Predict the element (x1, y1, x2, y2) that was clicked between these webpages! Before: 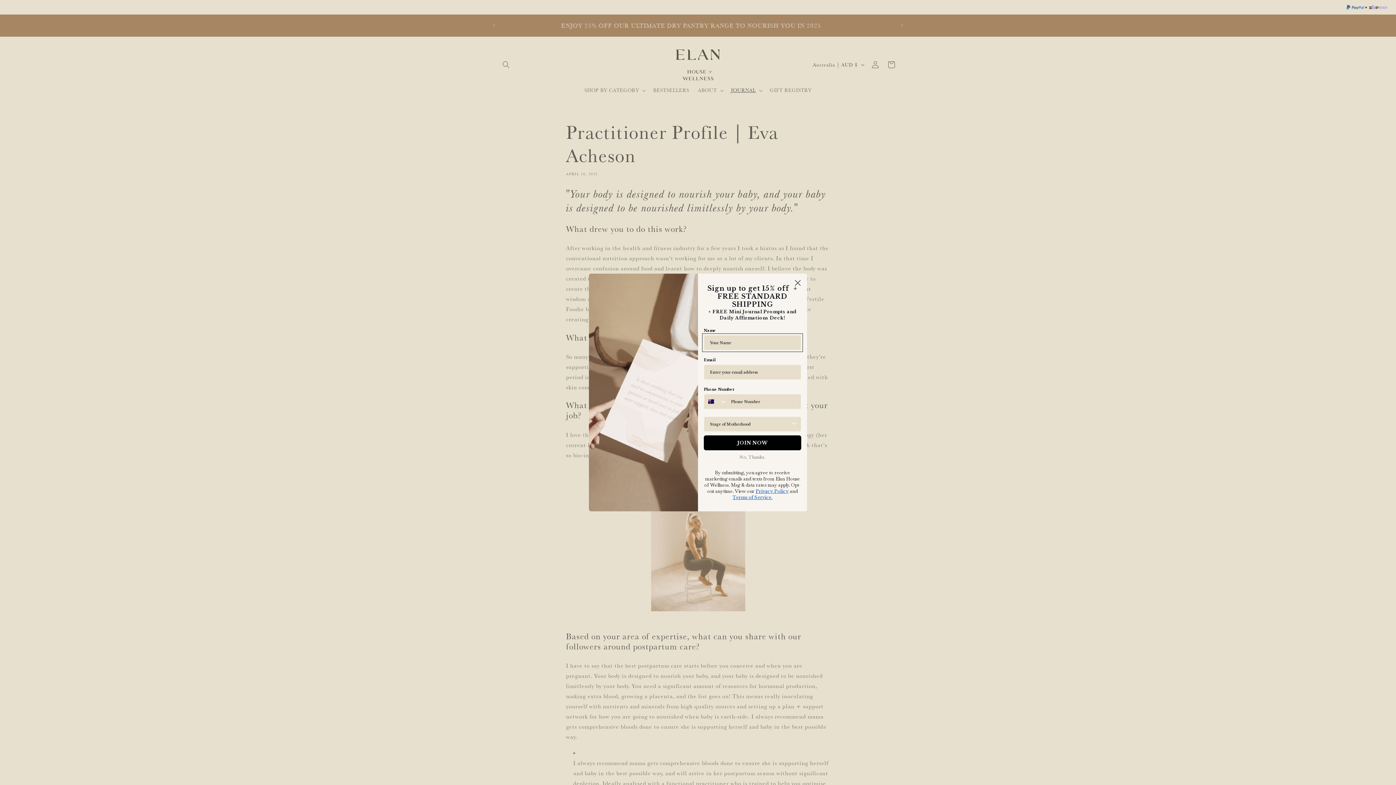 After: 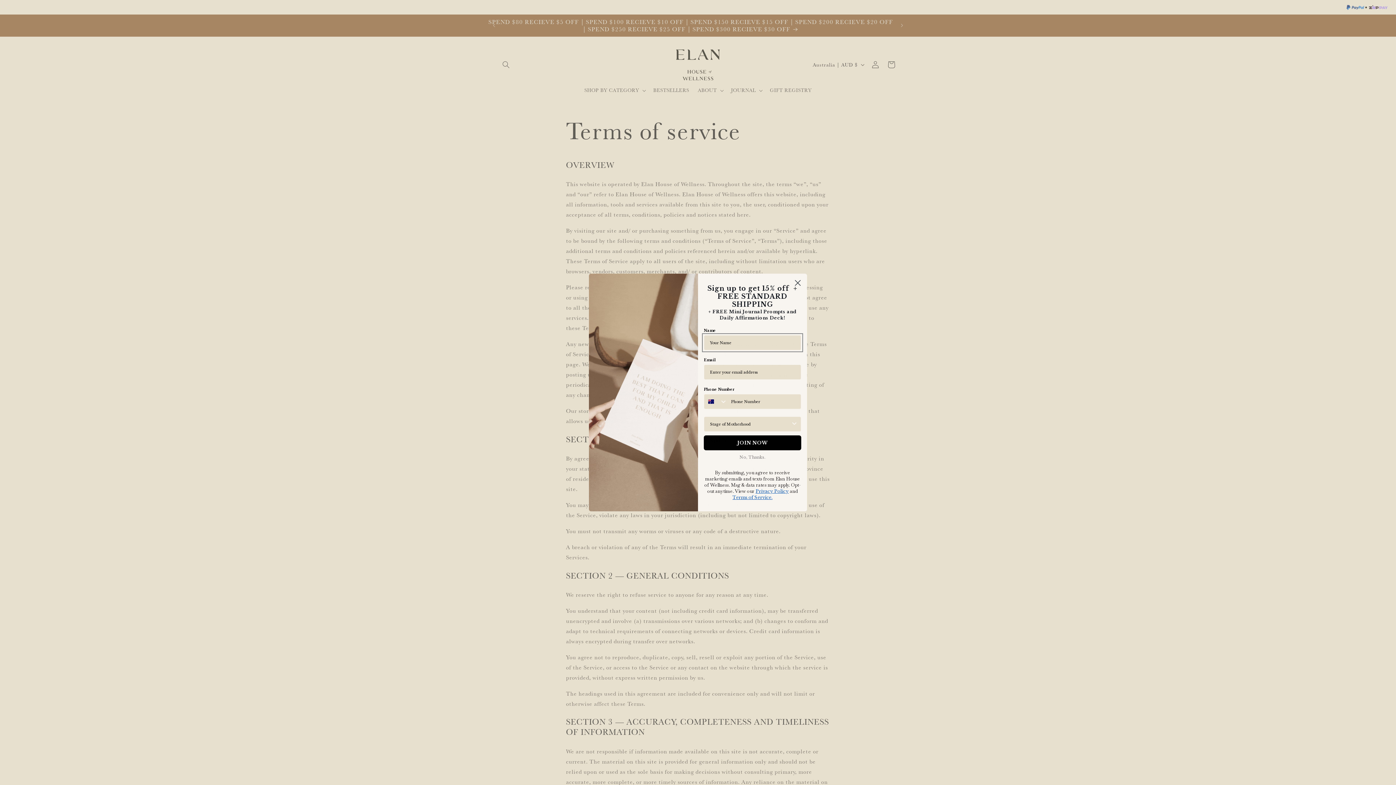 Action: bbox: (732, 494, 772, 500) label: Terms of Service.